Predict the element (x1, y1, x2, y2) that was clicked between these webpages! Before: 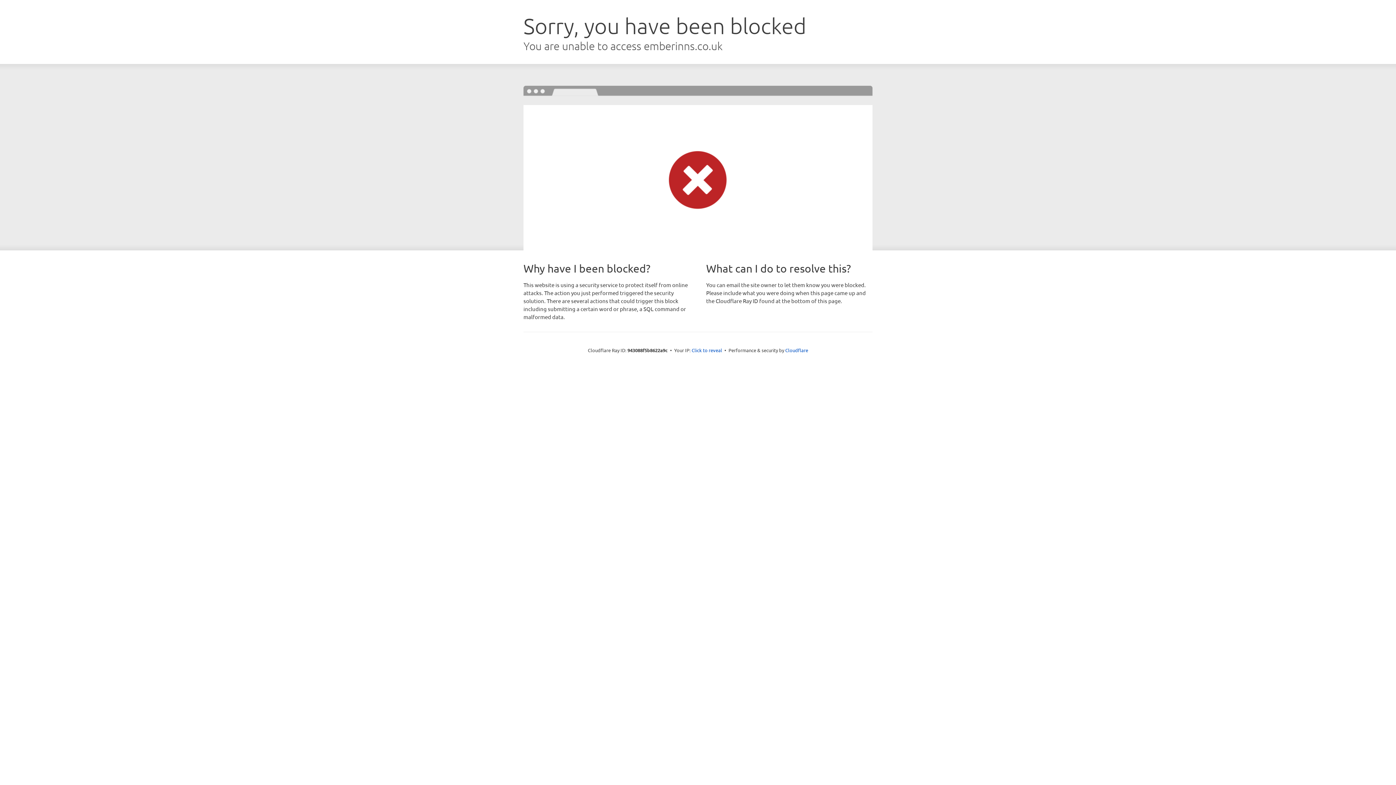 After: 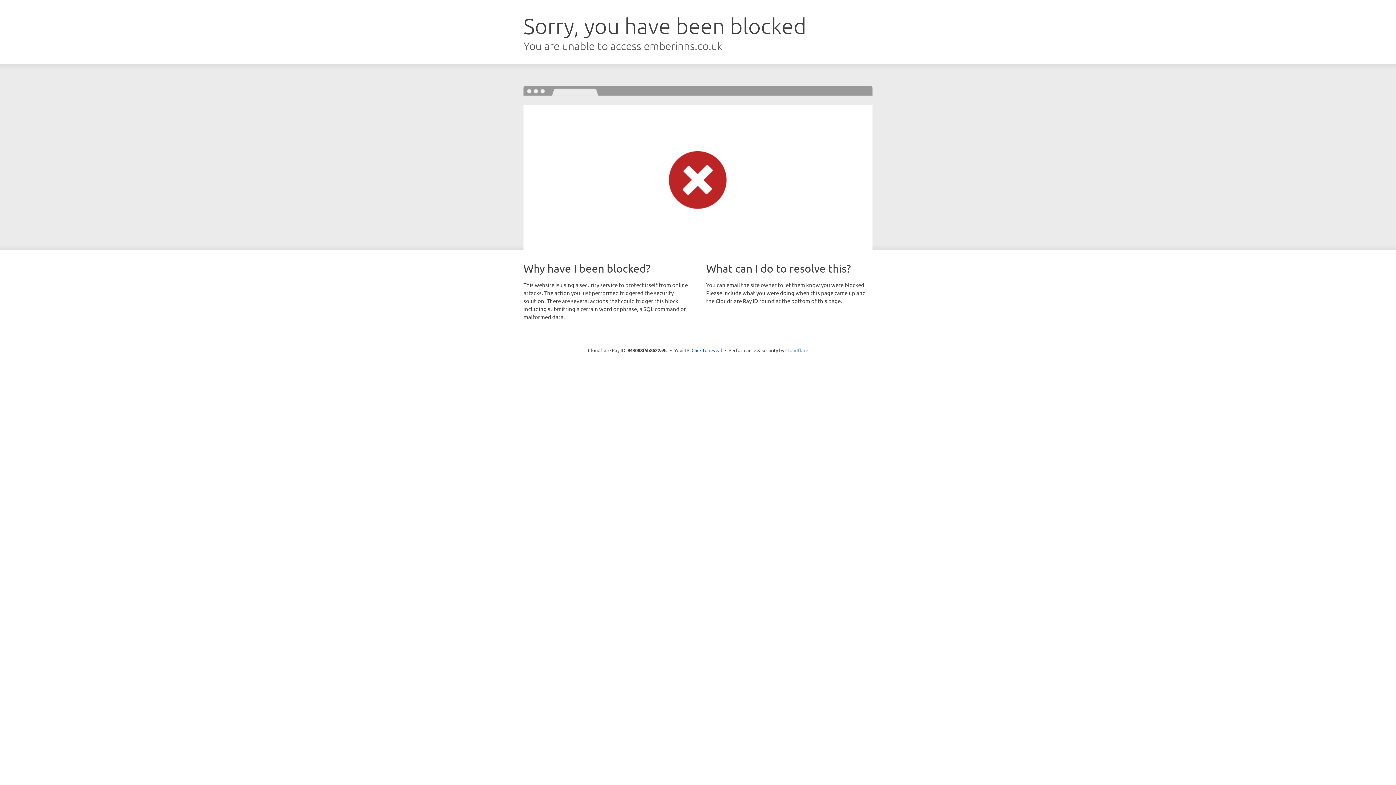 Action: bbox: (785, 347, 808, 353) label: Cloudflare